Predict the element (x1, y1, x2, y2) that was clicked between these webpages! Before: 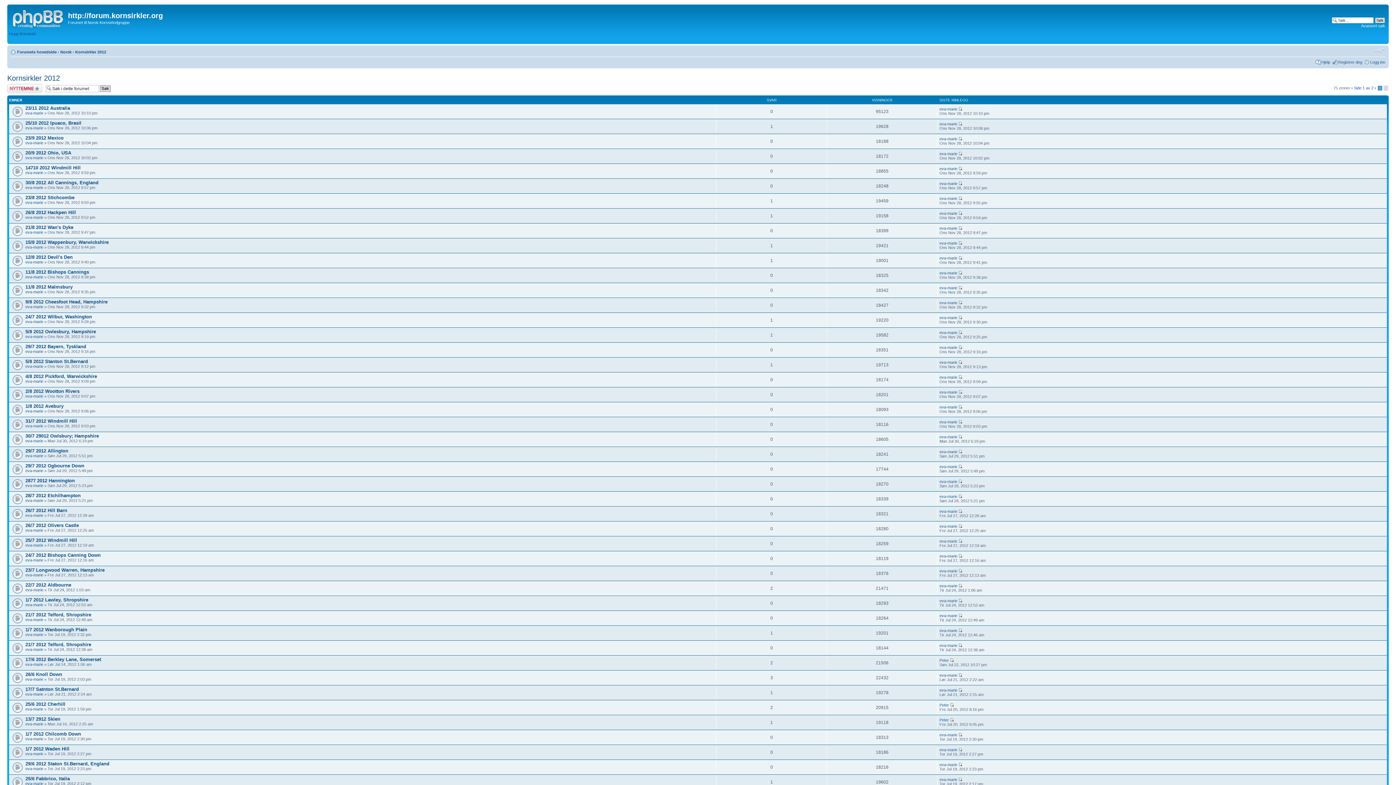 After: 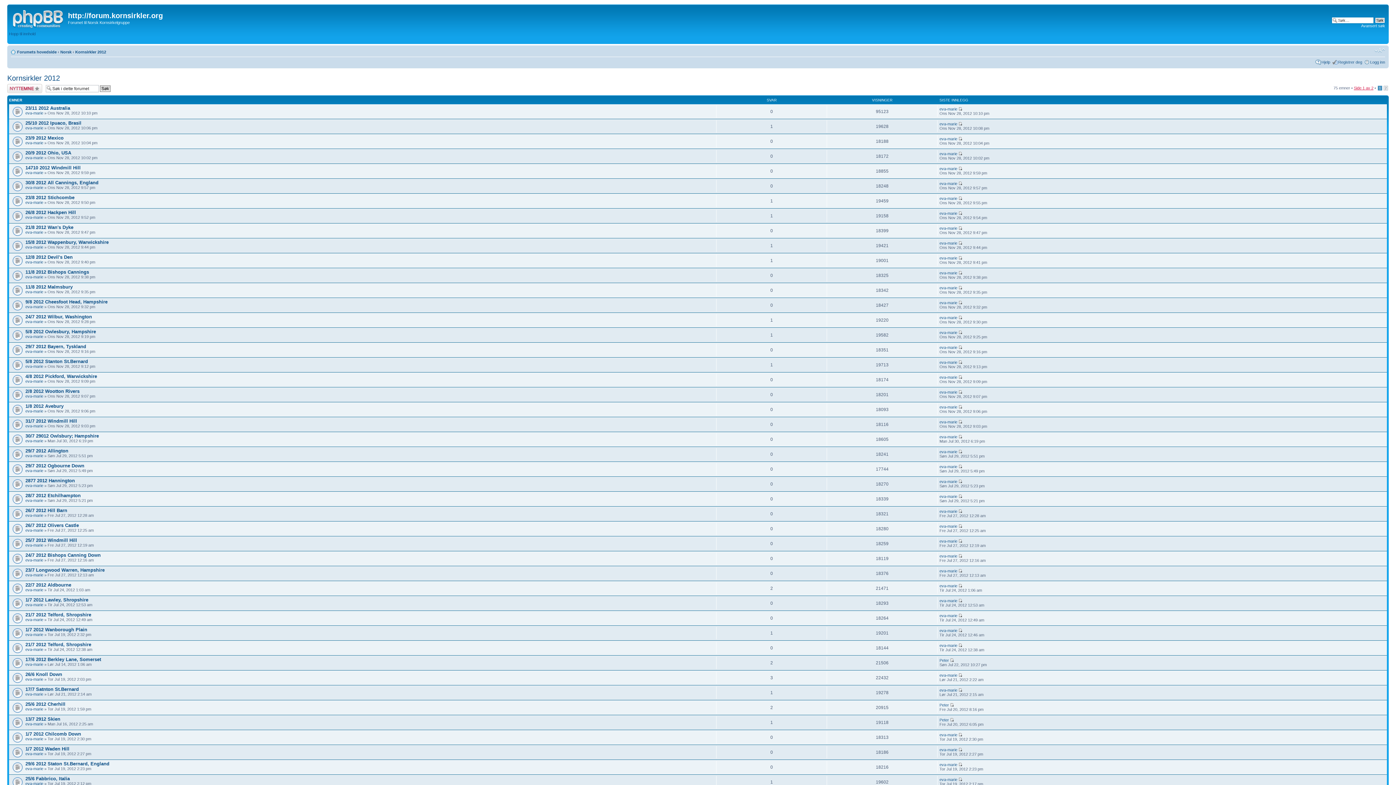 Action: bbox: (1354, 85, 1373, 90) label: Side 1 av 2